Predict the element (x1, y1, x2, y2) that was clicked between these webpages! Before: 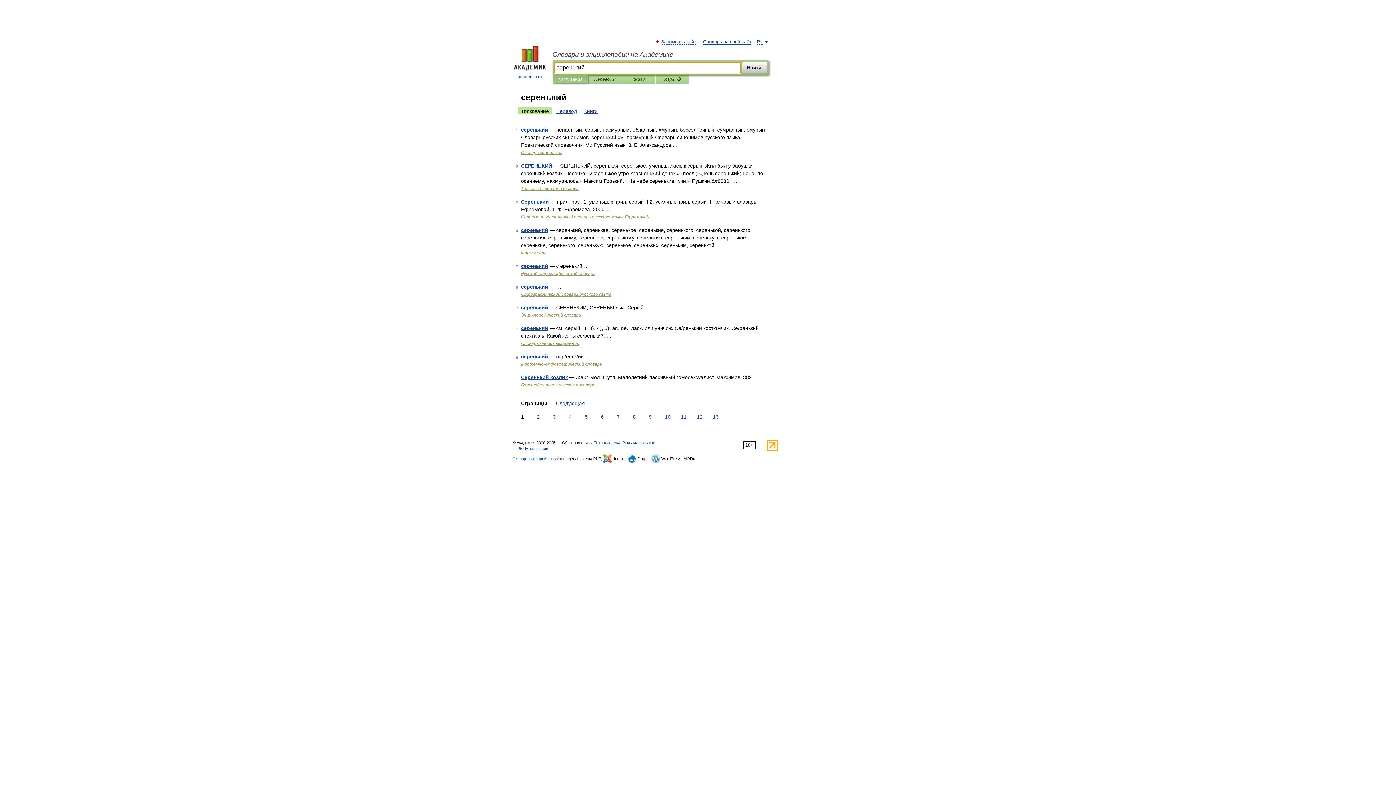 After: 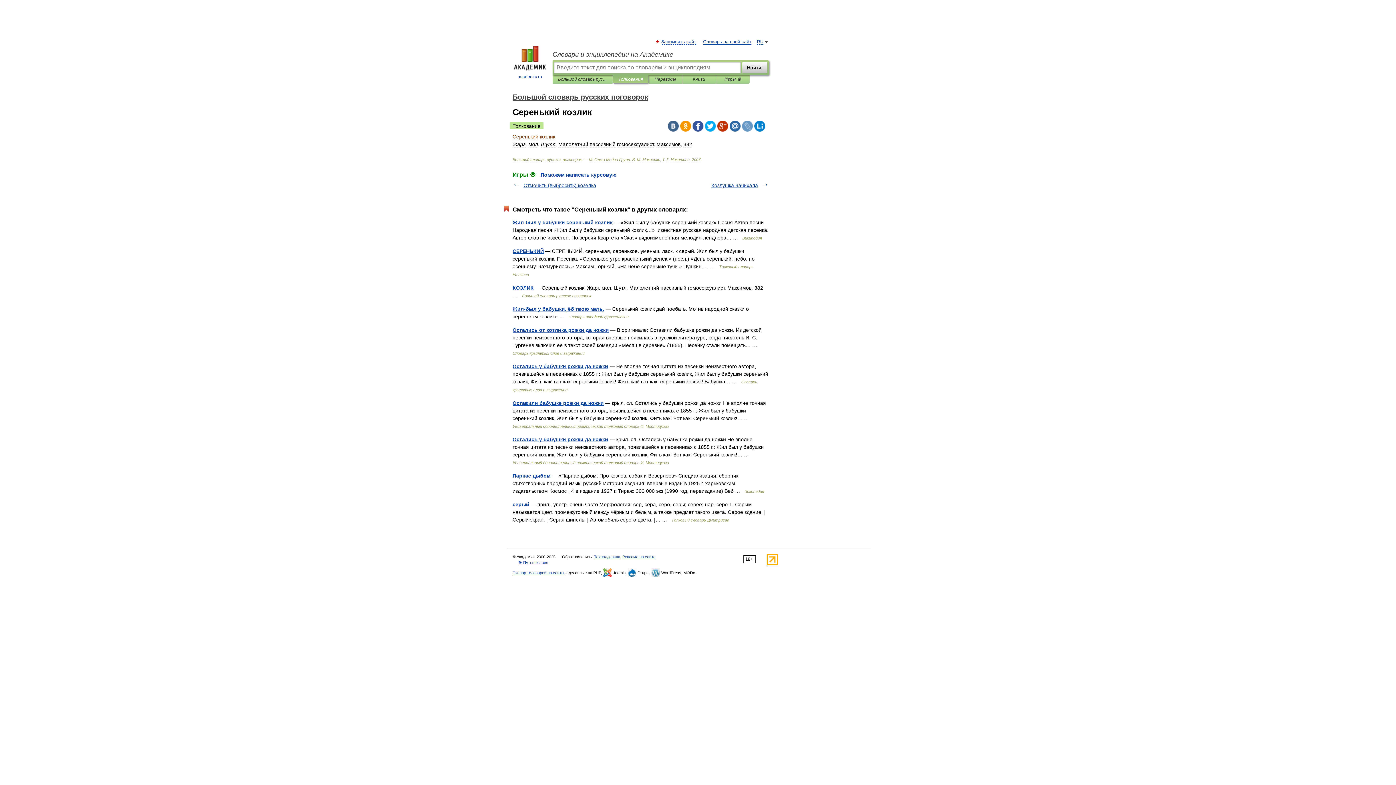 Action: bbox: (521, 374, 568, 380) label: Серенький козлик